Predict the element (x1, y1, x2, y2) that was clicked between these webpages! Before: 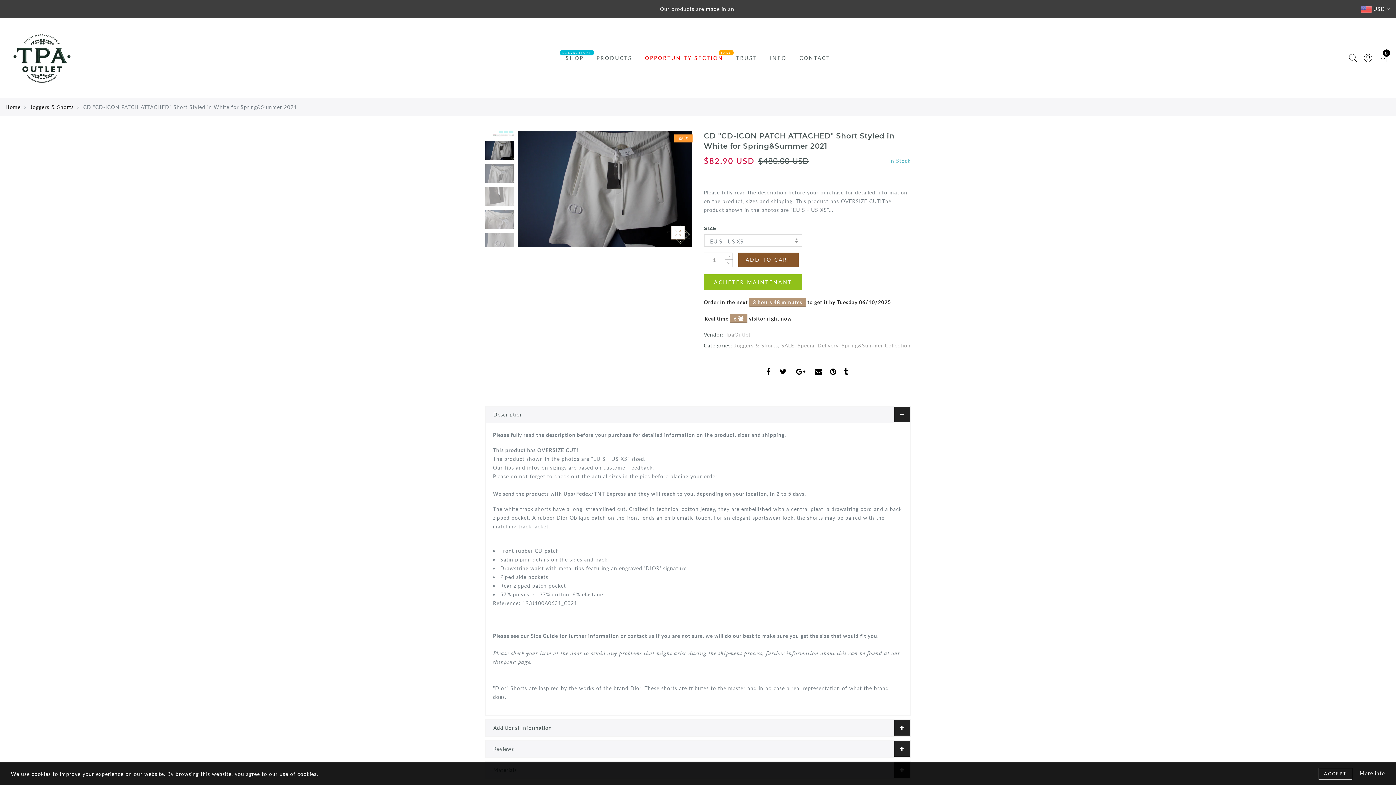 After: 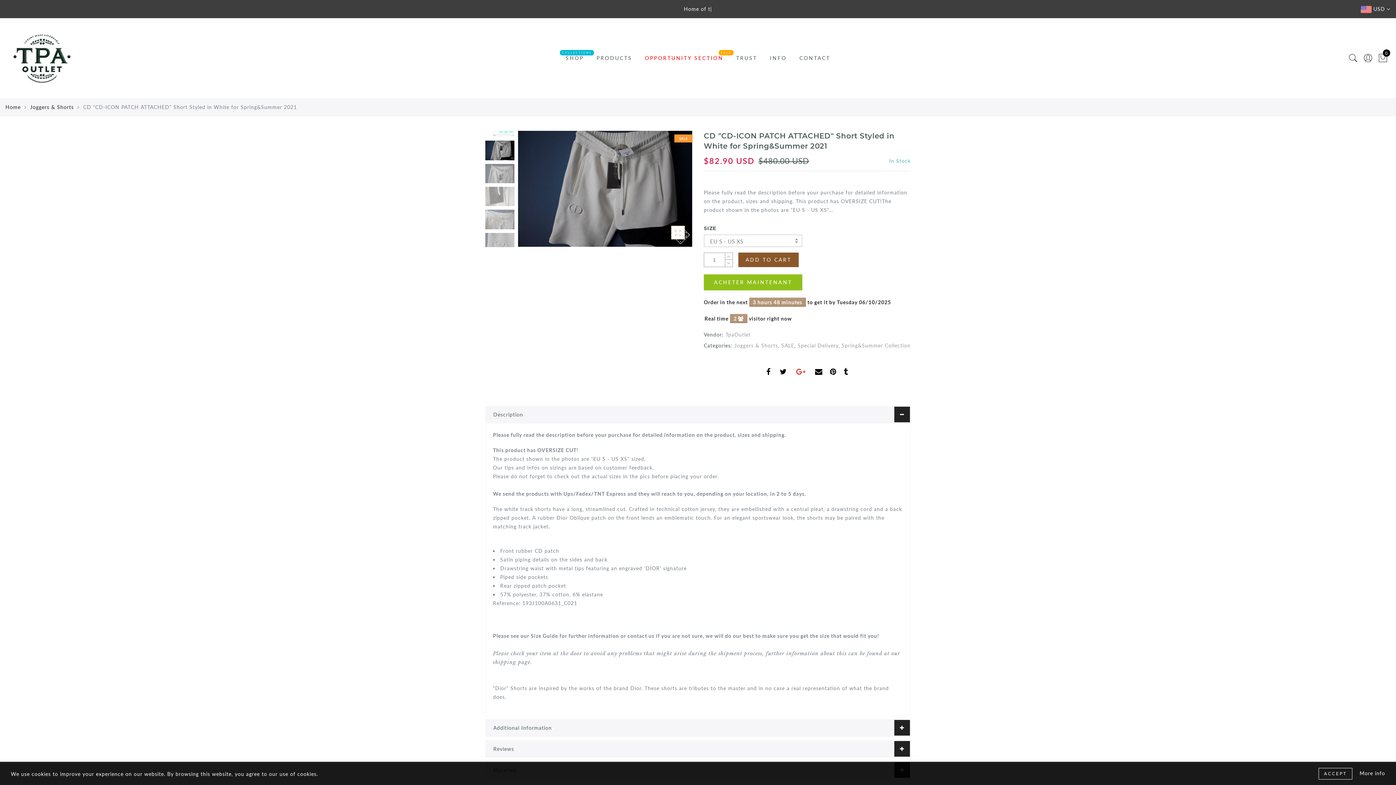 Action: bbox: (796, 352, 806, 360)